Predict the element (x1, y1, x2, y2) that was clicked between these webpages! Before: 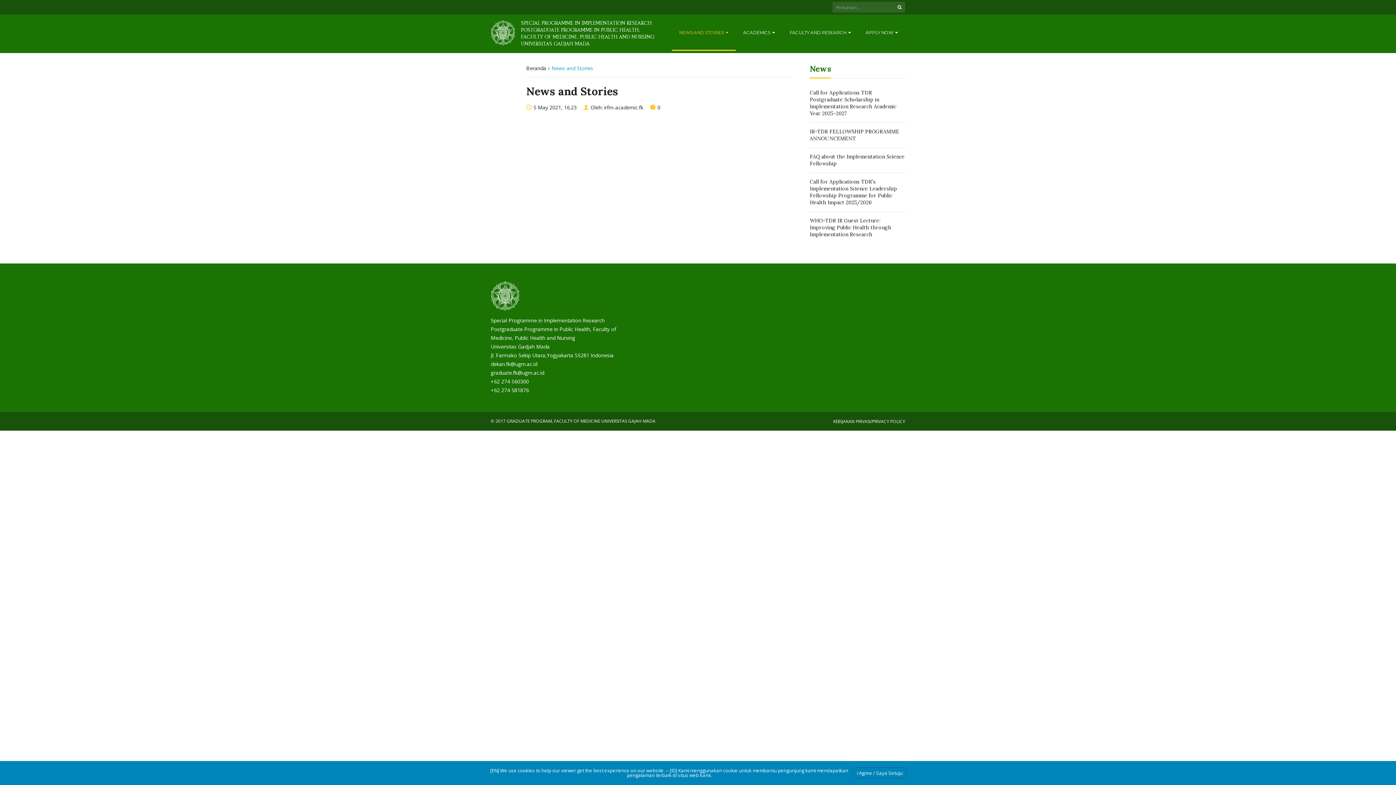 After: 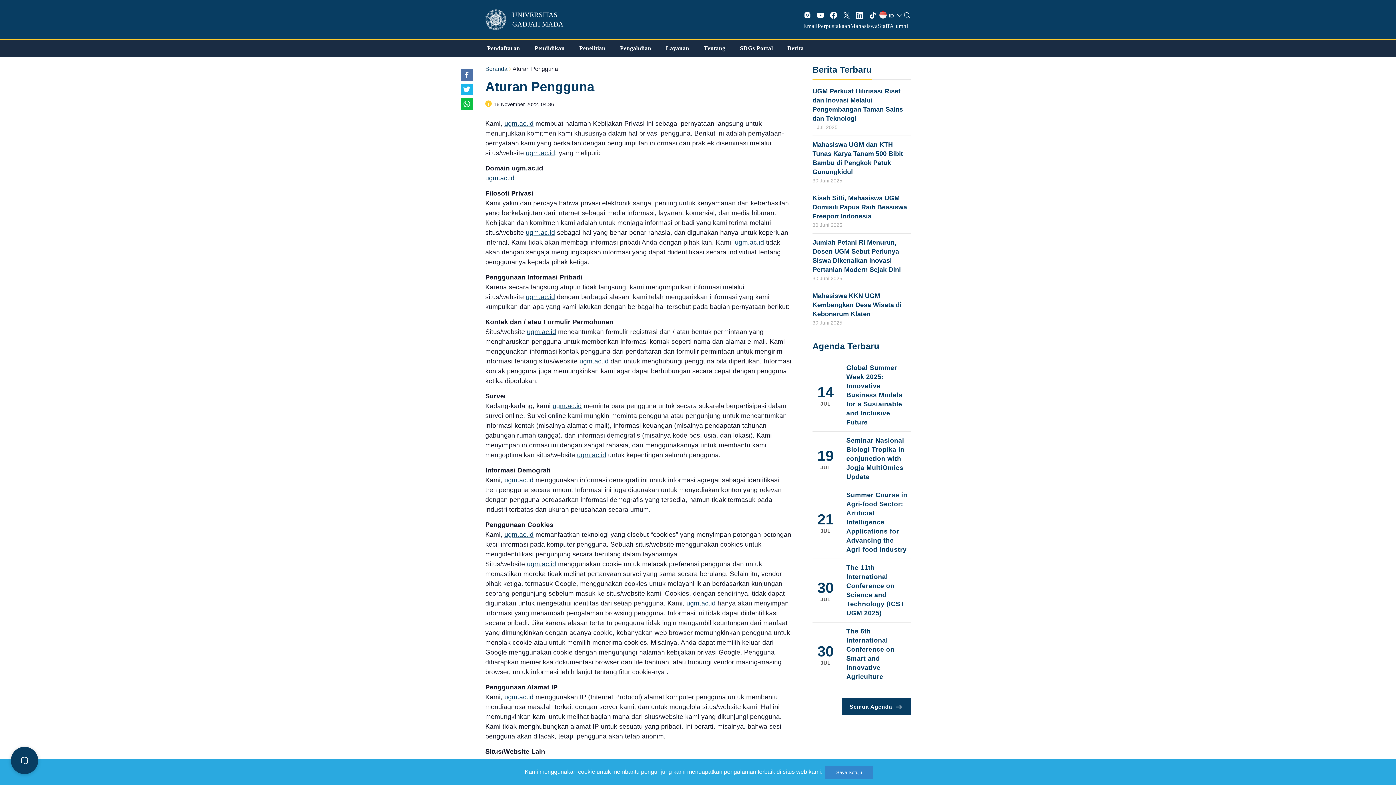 Action: bbox: (833, 418, 905, 424) label: KEBIJAKAN PRIVASI/PRIVACY POLICY